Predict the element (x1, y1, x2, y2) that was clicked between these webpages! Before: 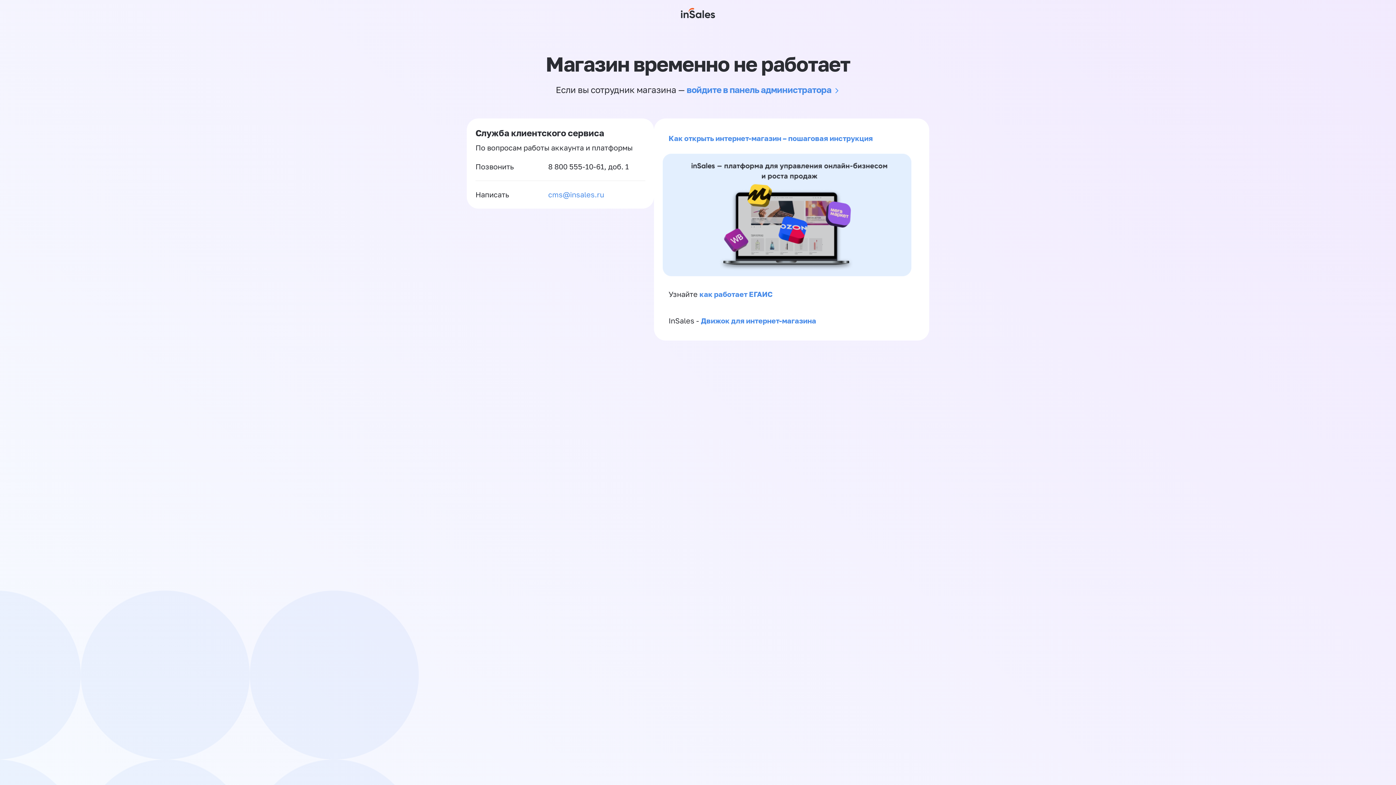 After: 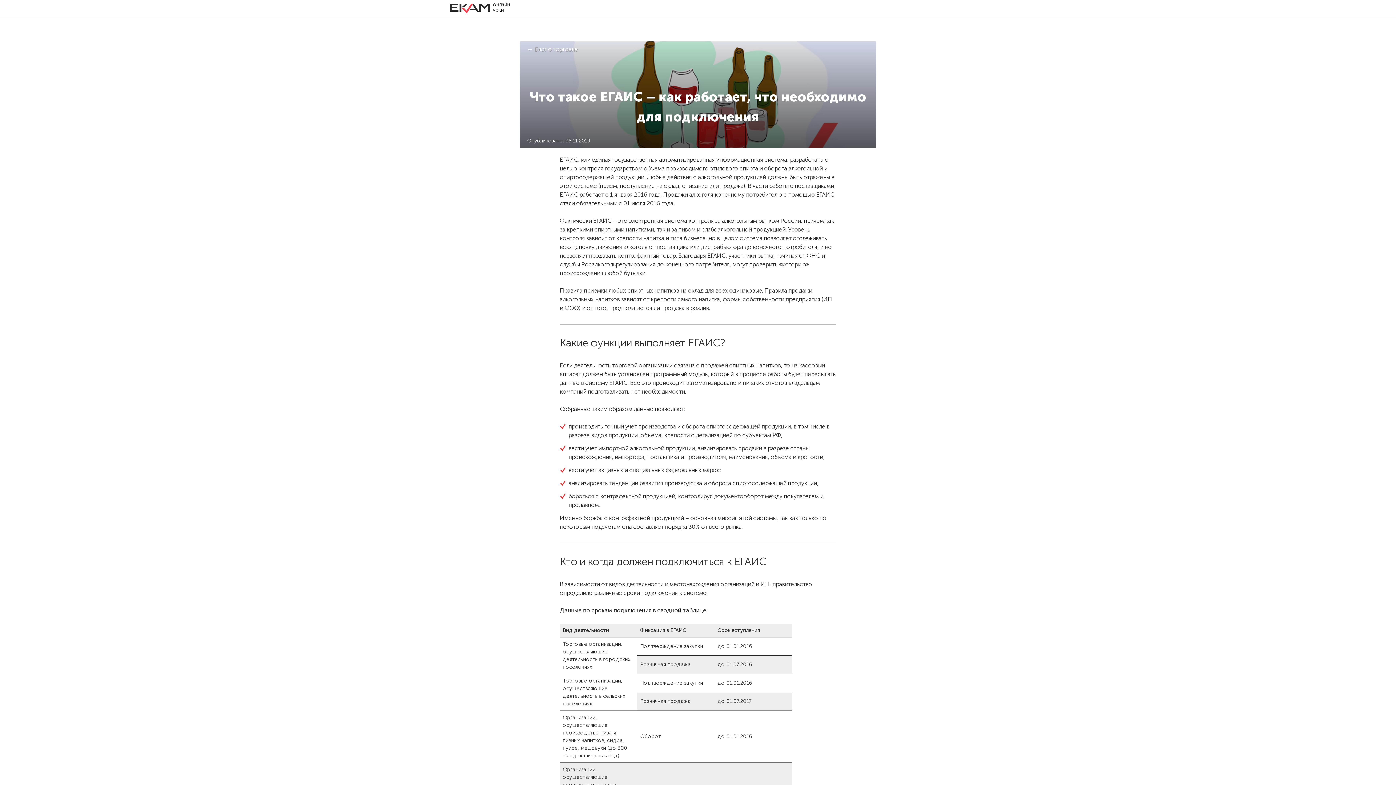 Action: bbox: (699, 289, 772, 298) label: как работает ЕГАИС